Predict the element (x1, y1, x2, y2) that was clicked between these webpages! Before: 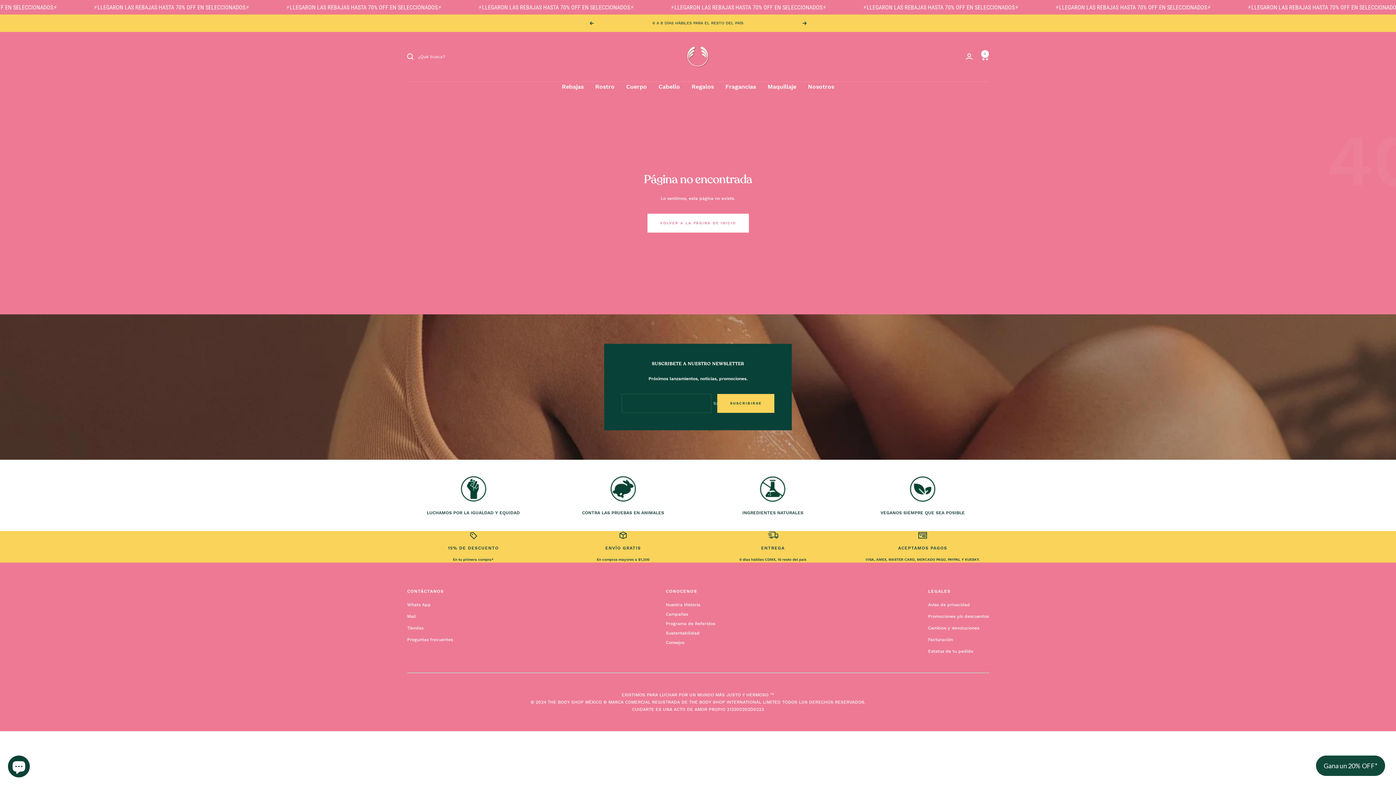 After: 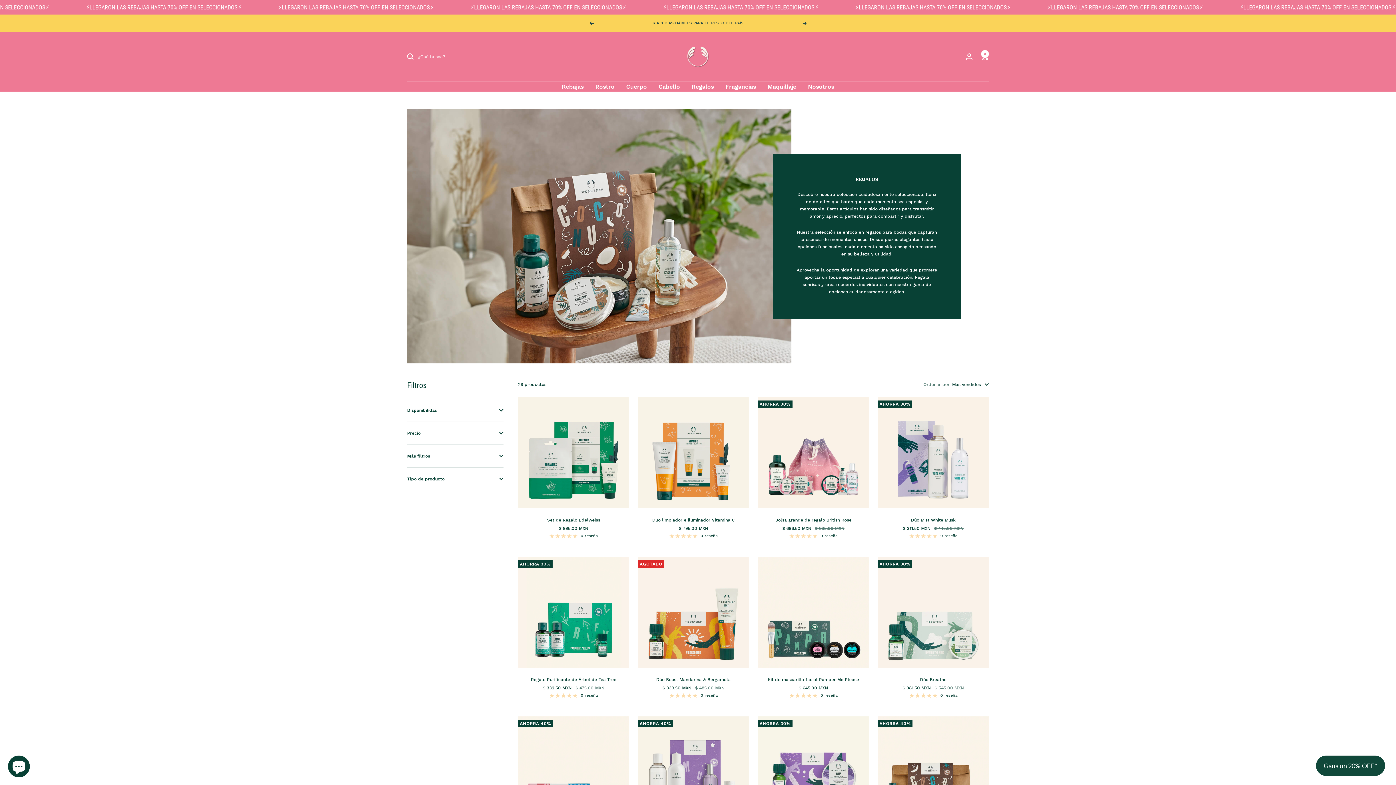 Action: bbox: (691, 81, 714, 91) label: Regalos